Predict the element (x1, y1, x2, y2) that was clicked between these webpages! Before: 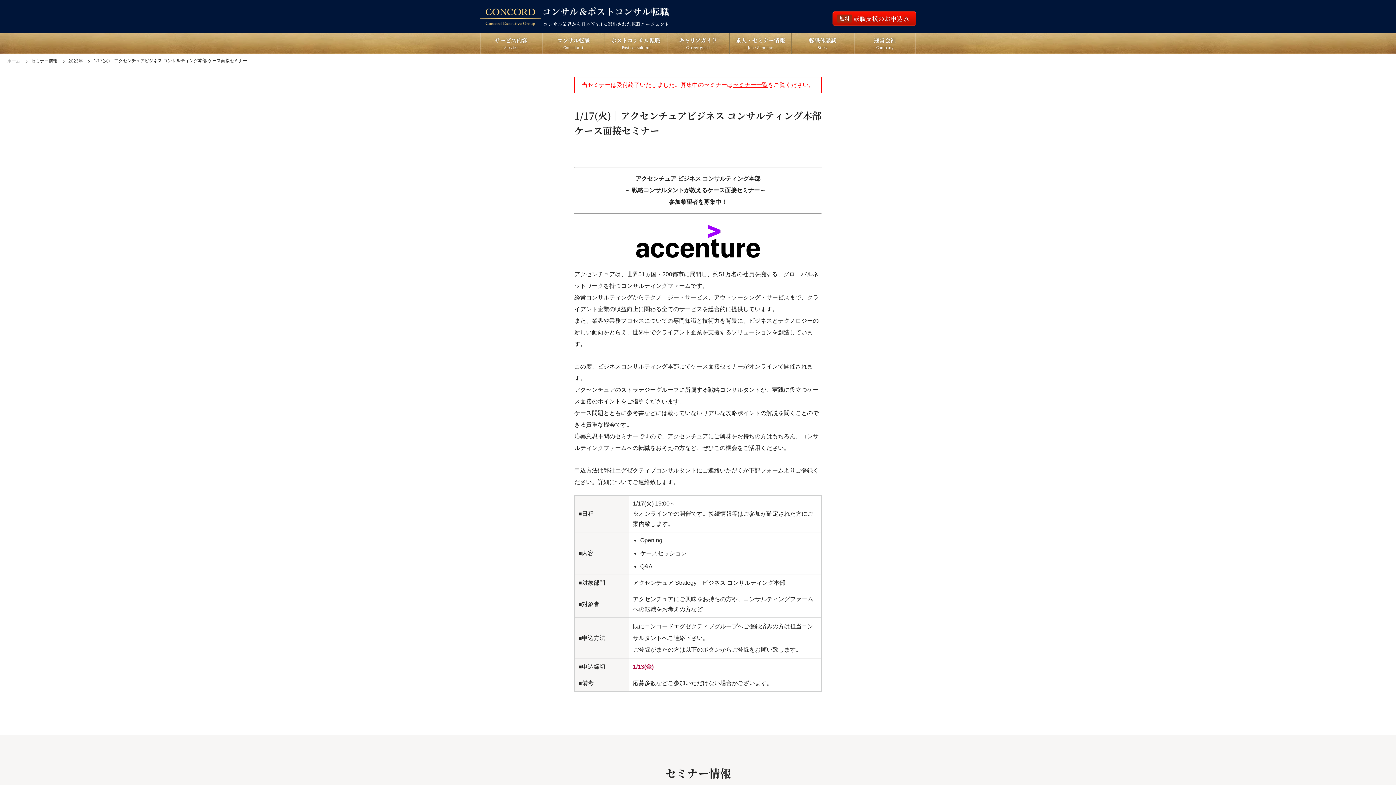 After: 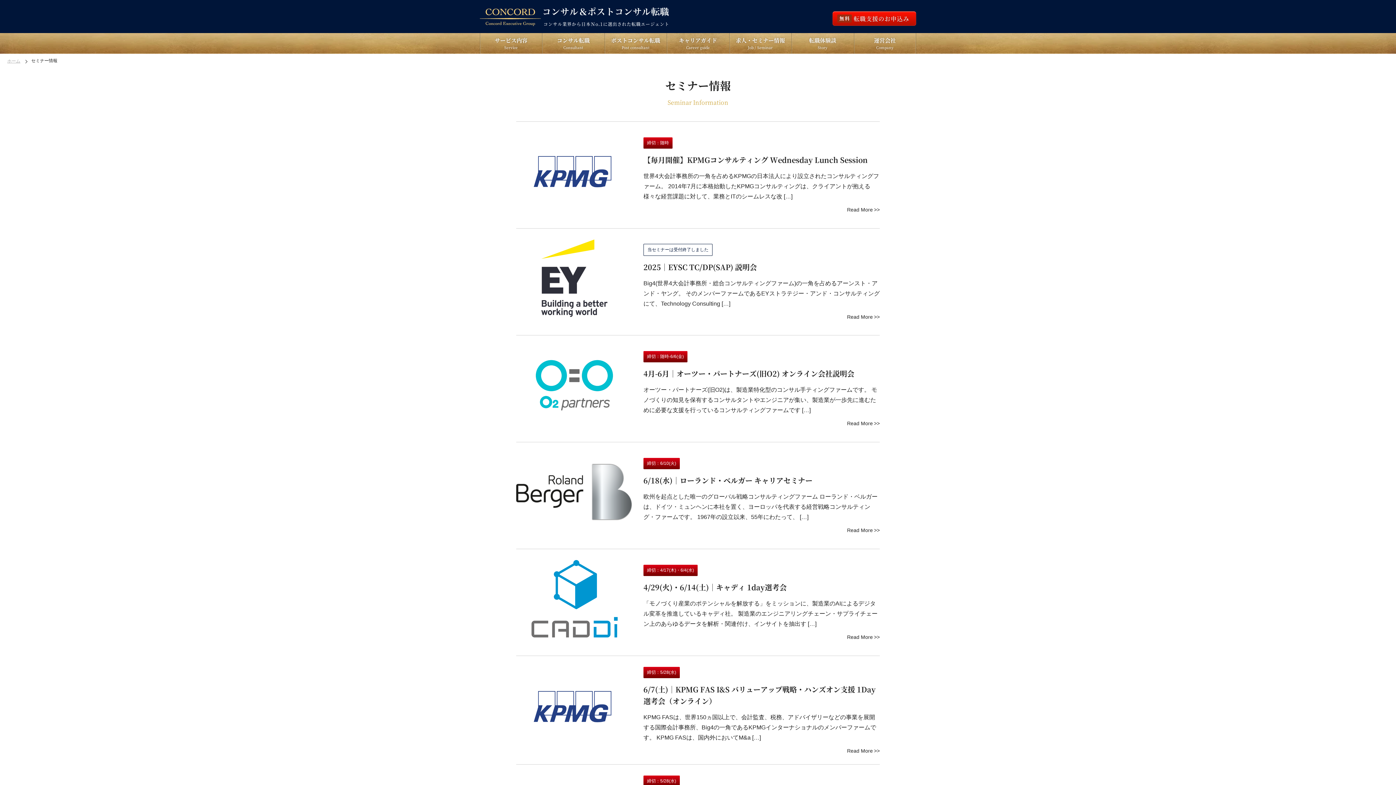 Action: label: セミナー一覧 bbox: (733, 81, 768, 87)